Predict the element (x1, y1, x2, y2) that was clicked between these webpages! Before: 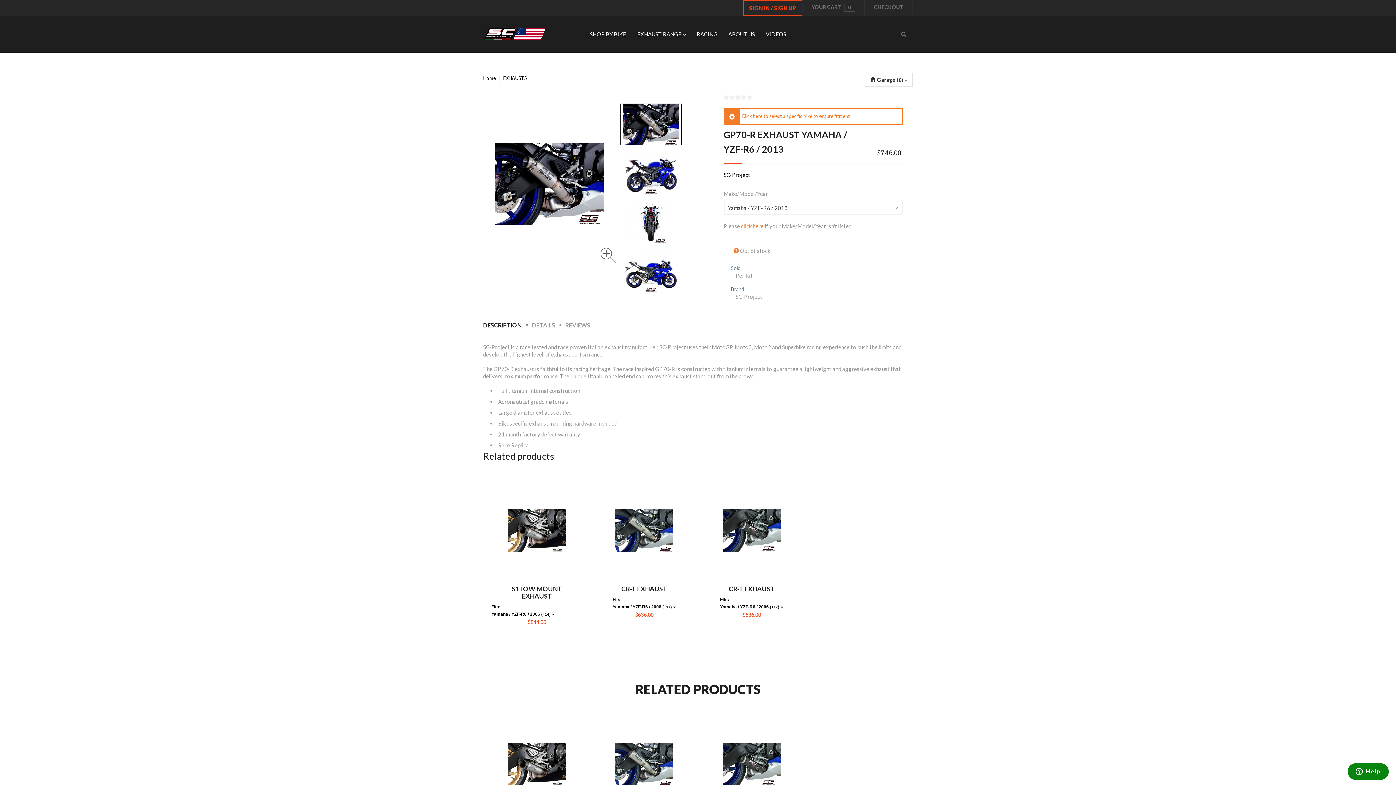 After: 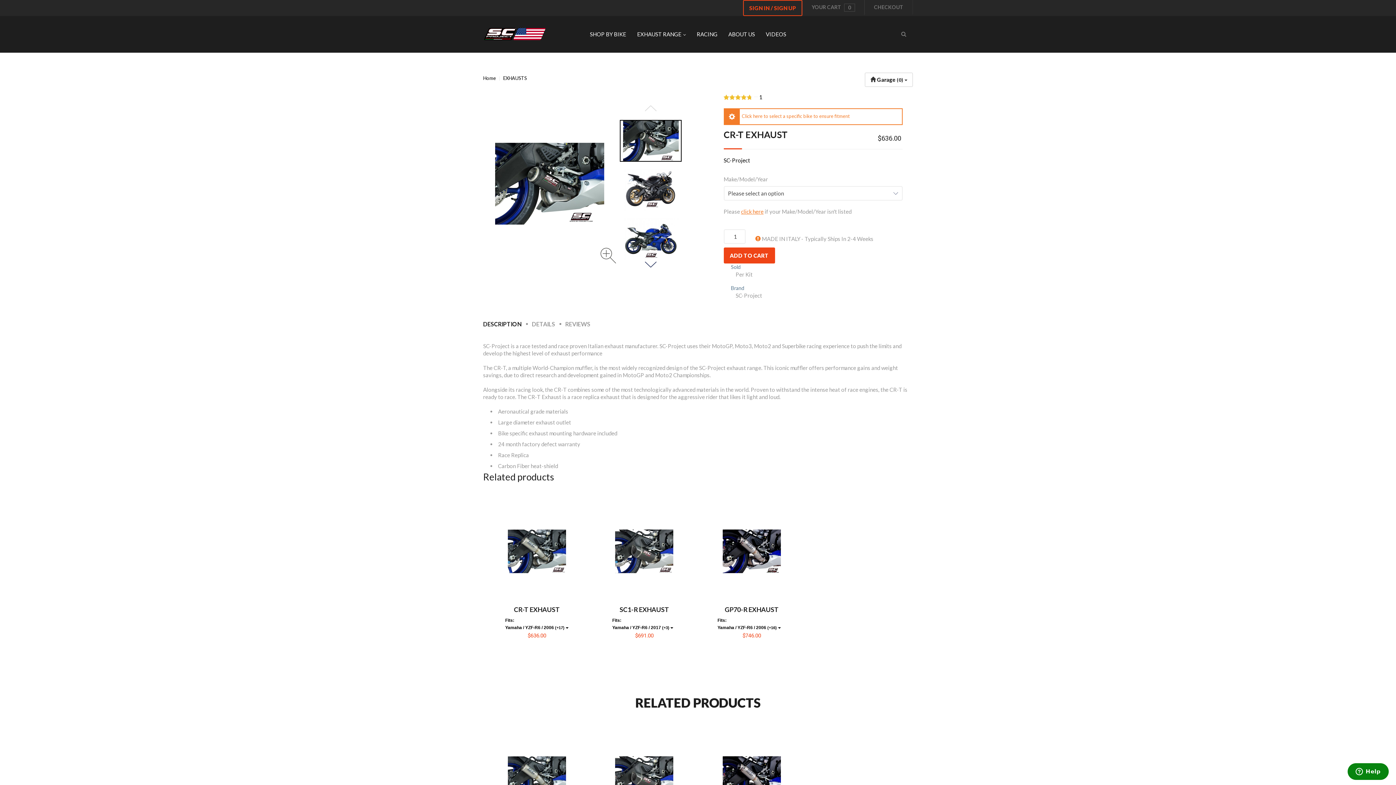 Action: bbox: (729, 585, 774, 593) label: CR-T EXHAUST